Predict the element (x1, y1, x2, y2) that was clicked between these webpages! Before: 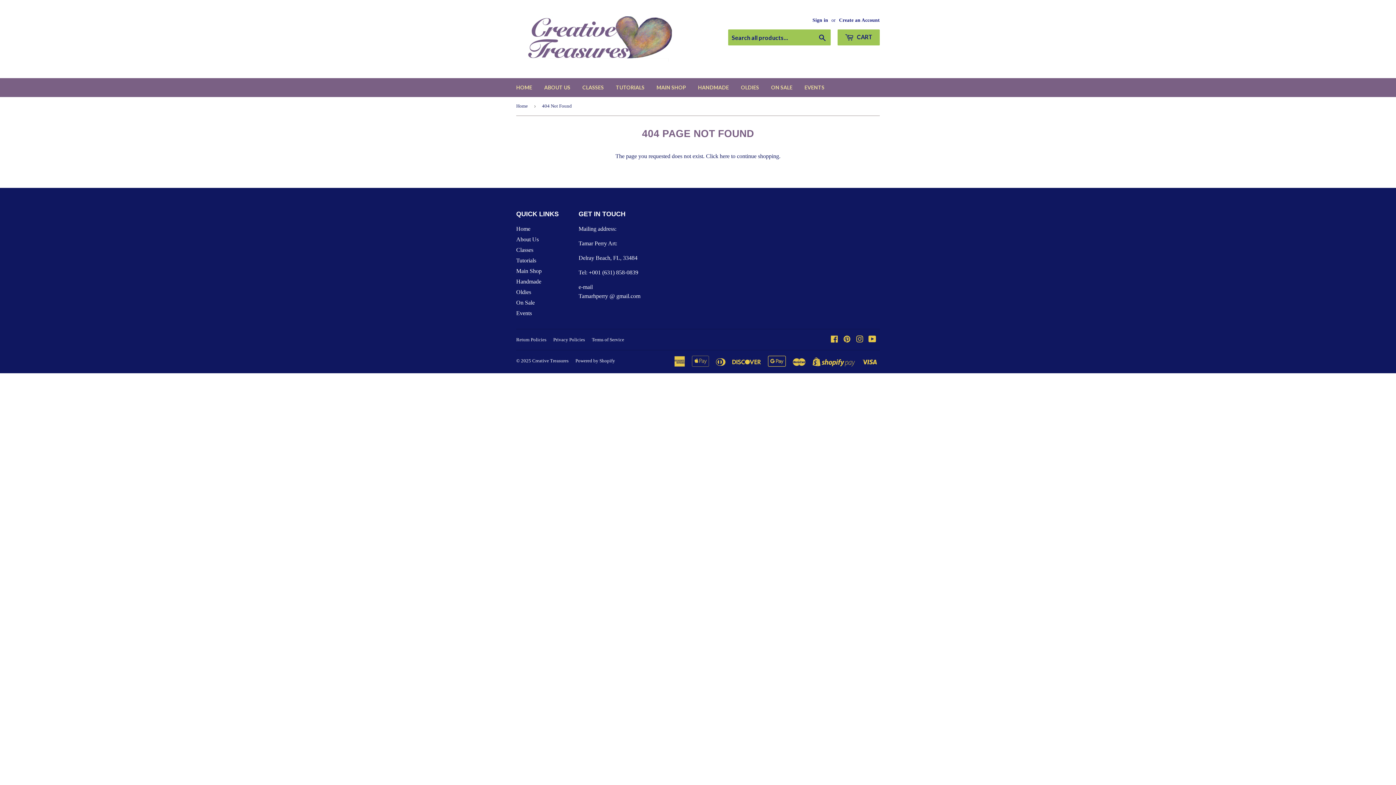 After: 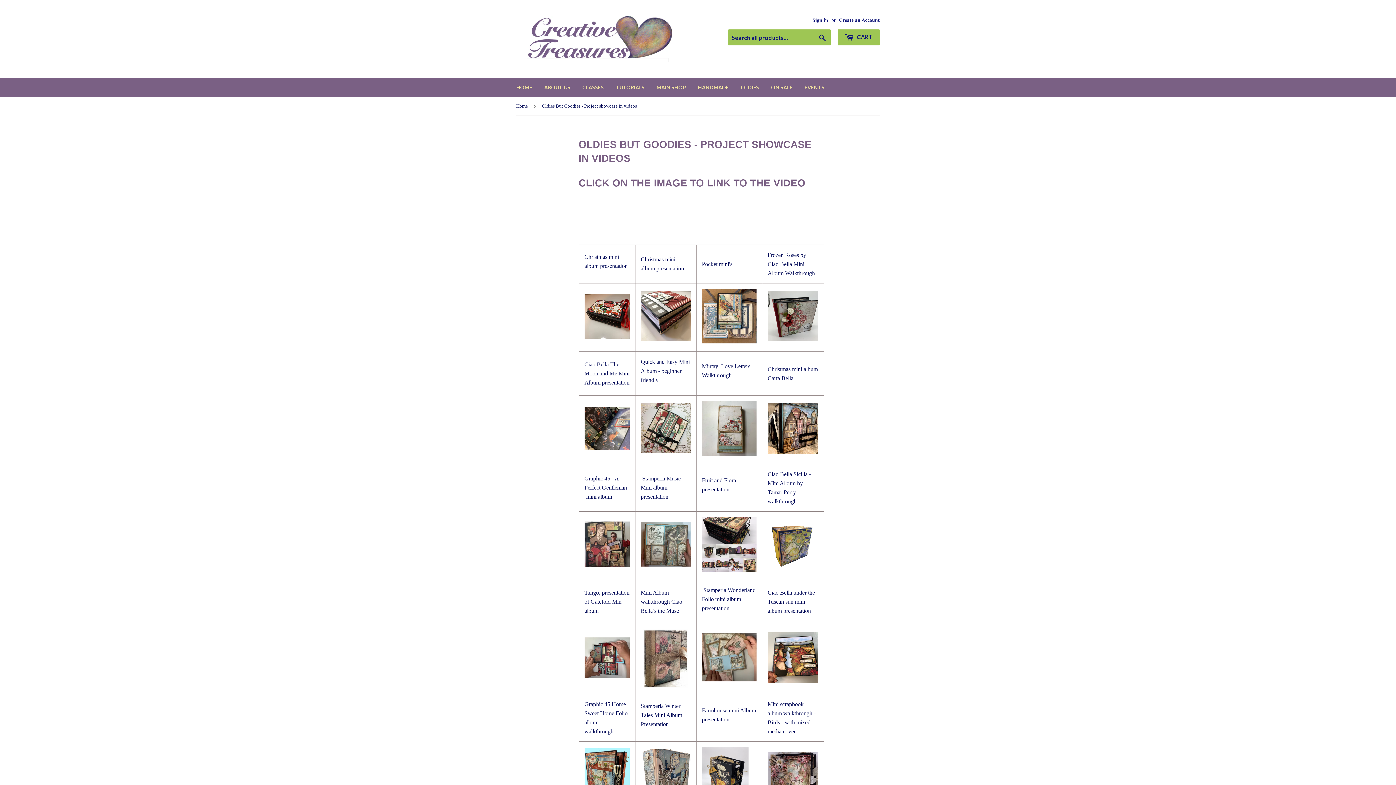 Action: bbox: (735, 78, 764, 97) label: OLDIES